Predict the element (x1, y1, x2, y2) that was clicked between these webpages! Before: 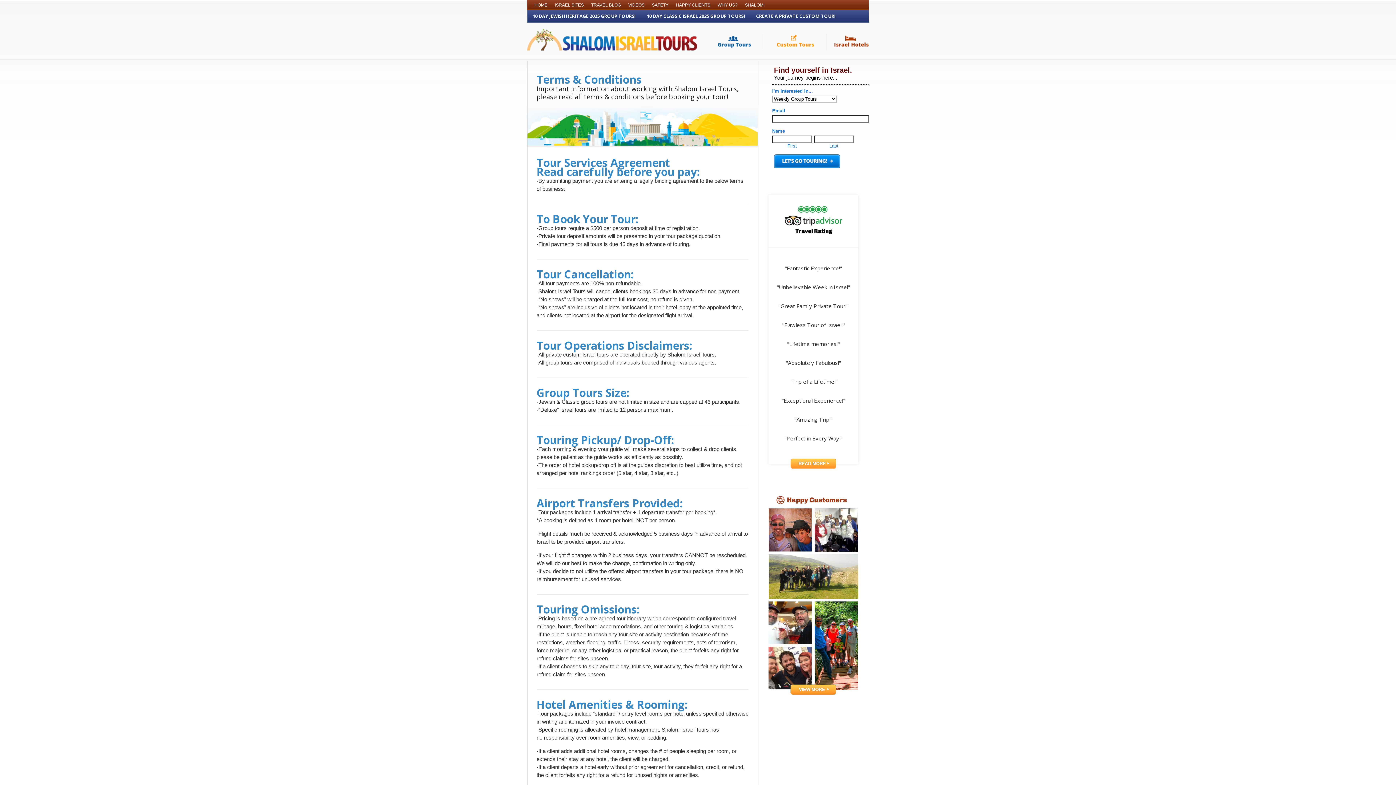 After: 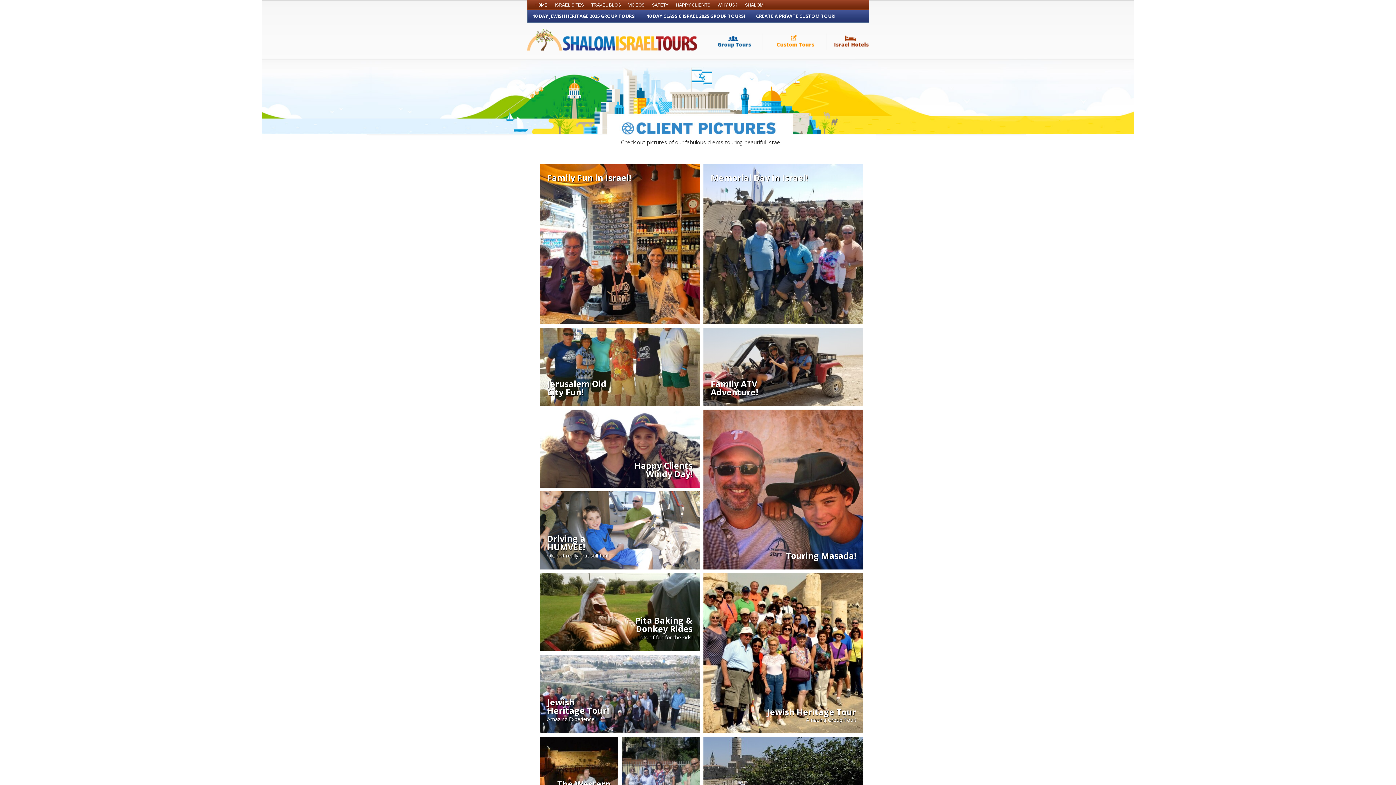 Action: bbox: (768, 691, 858, 696)